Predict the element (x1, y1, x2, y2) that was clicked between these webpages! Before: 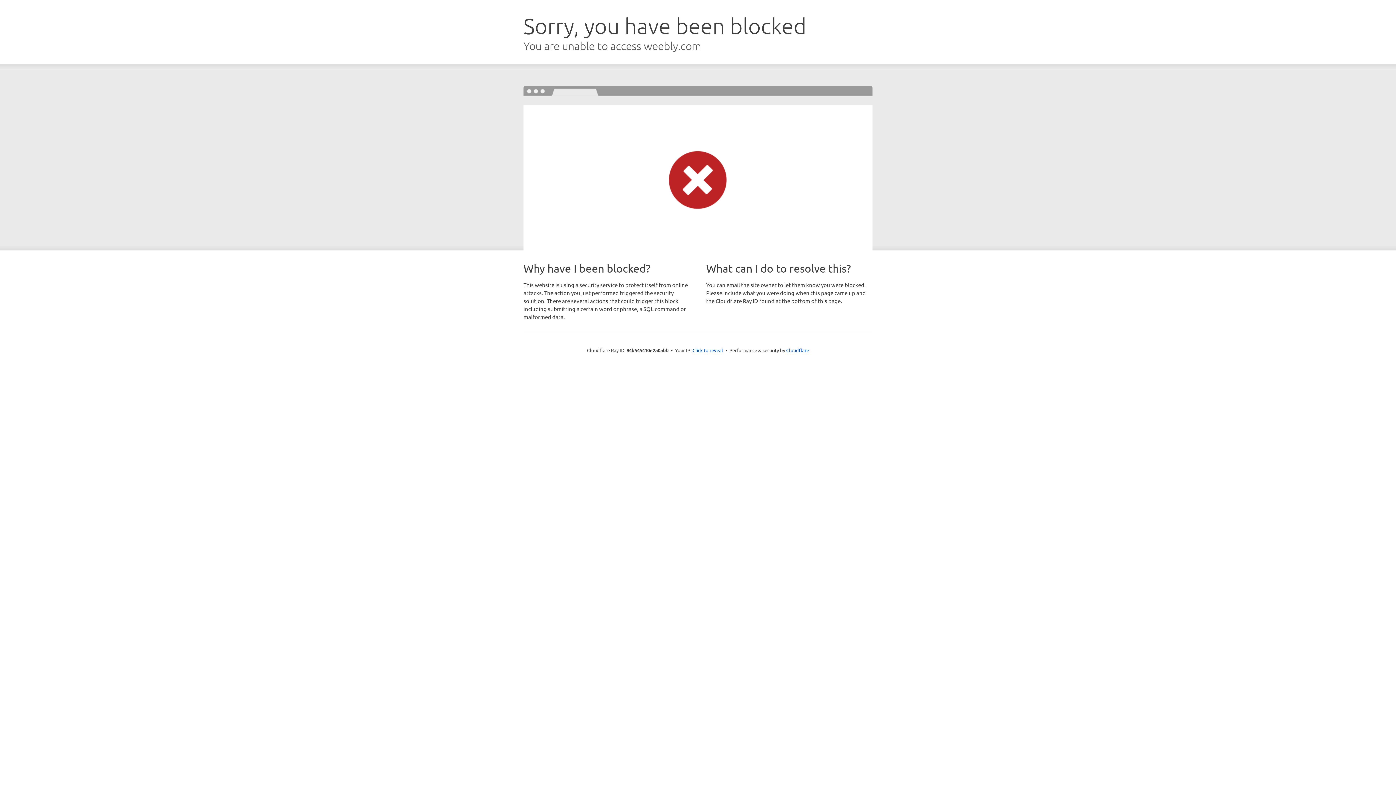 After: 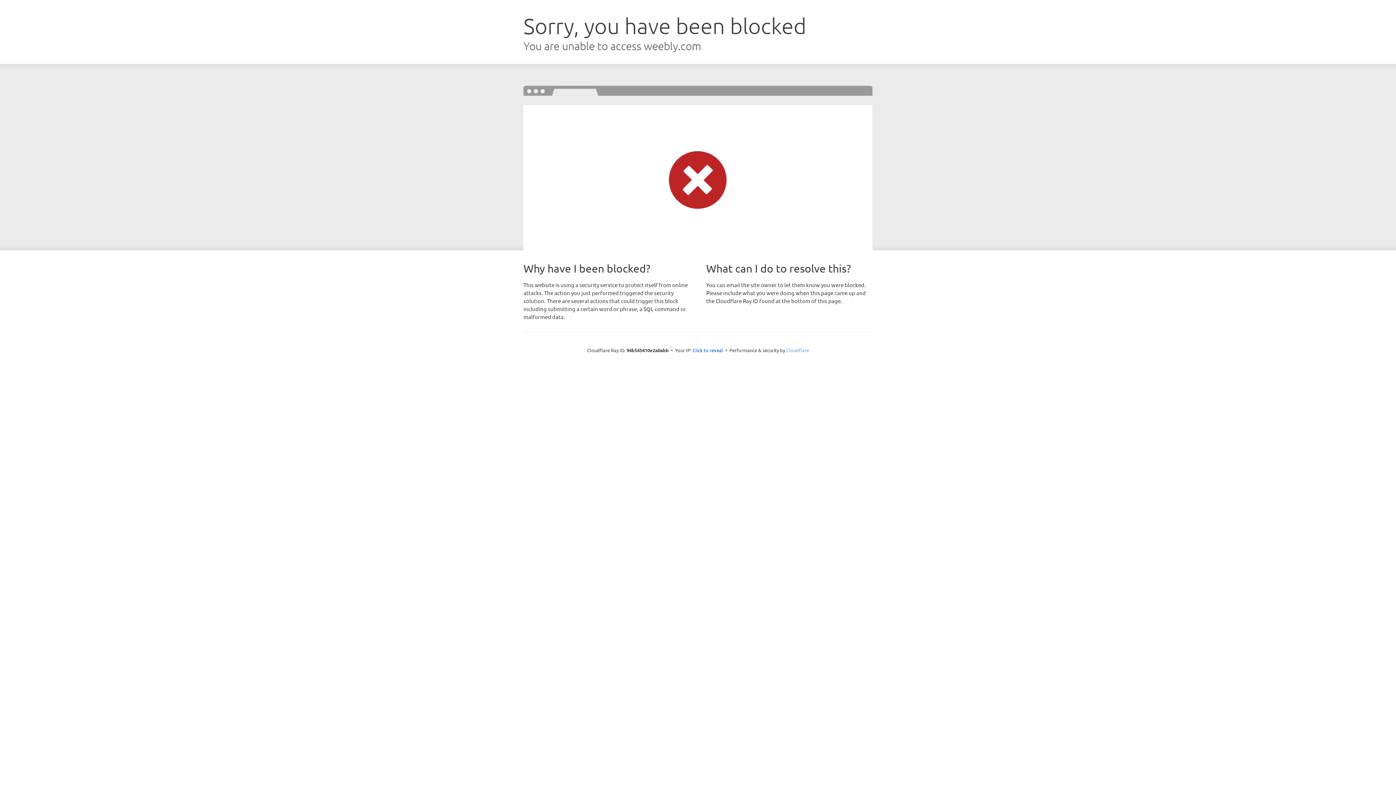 Action: bbox: (786, 347, 809, 353) label: Cloudflare